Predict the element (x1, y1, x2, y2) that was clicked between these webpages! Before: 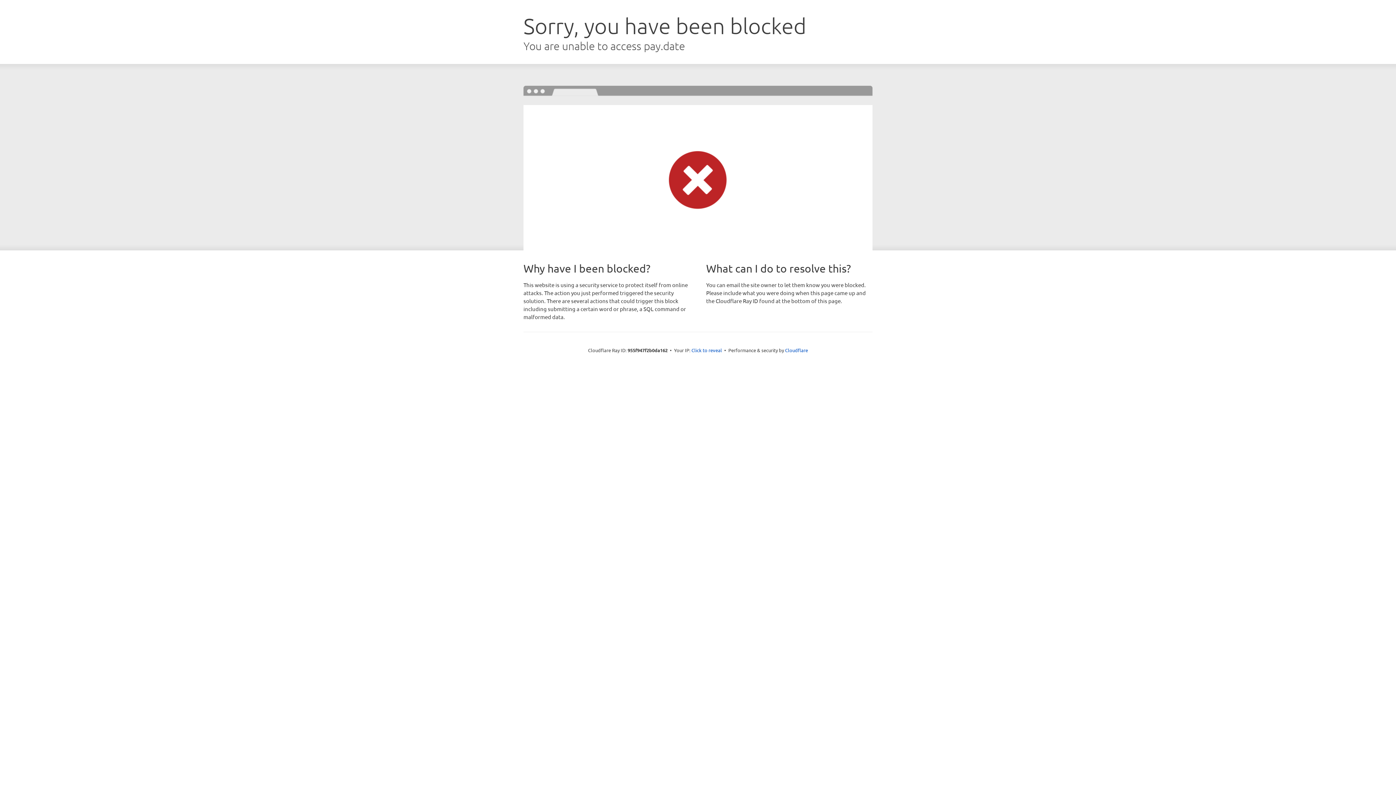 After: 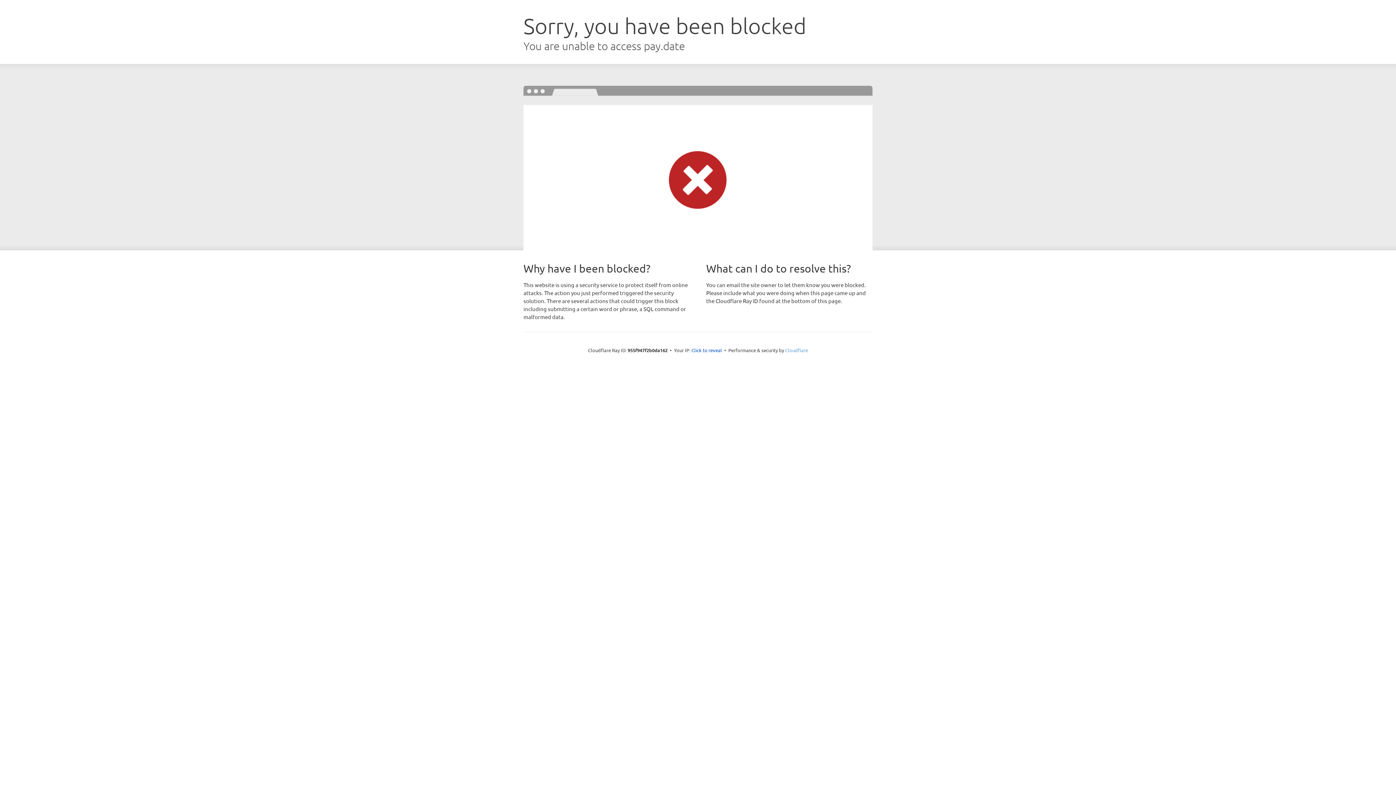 Action: label: Cloudflare bbox: (785, 347, 808, 353)